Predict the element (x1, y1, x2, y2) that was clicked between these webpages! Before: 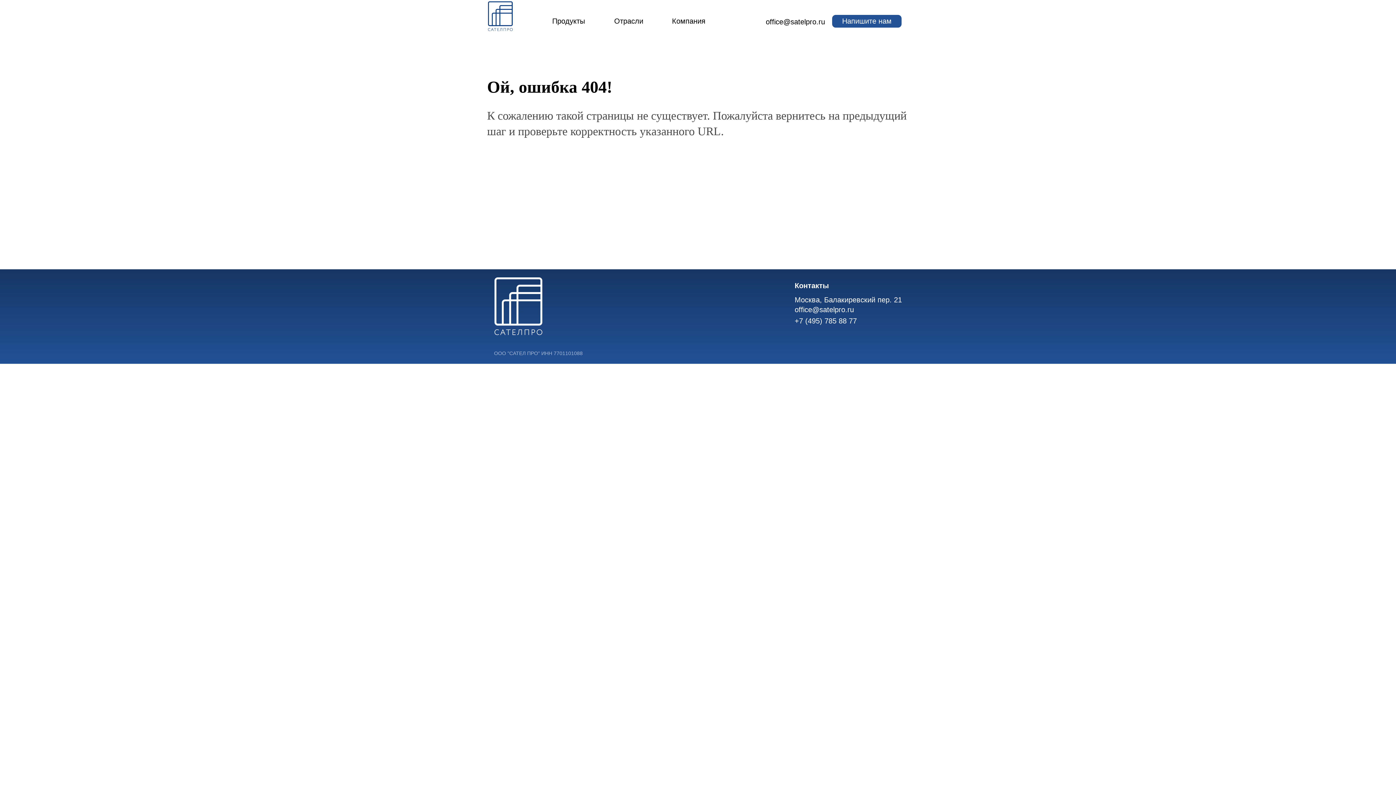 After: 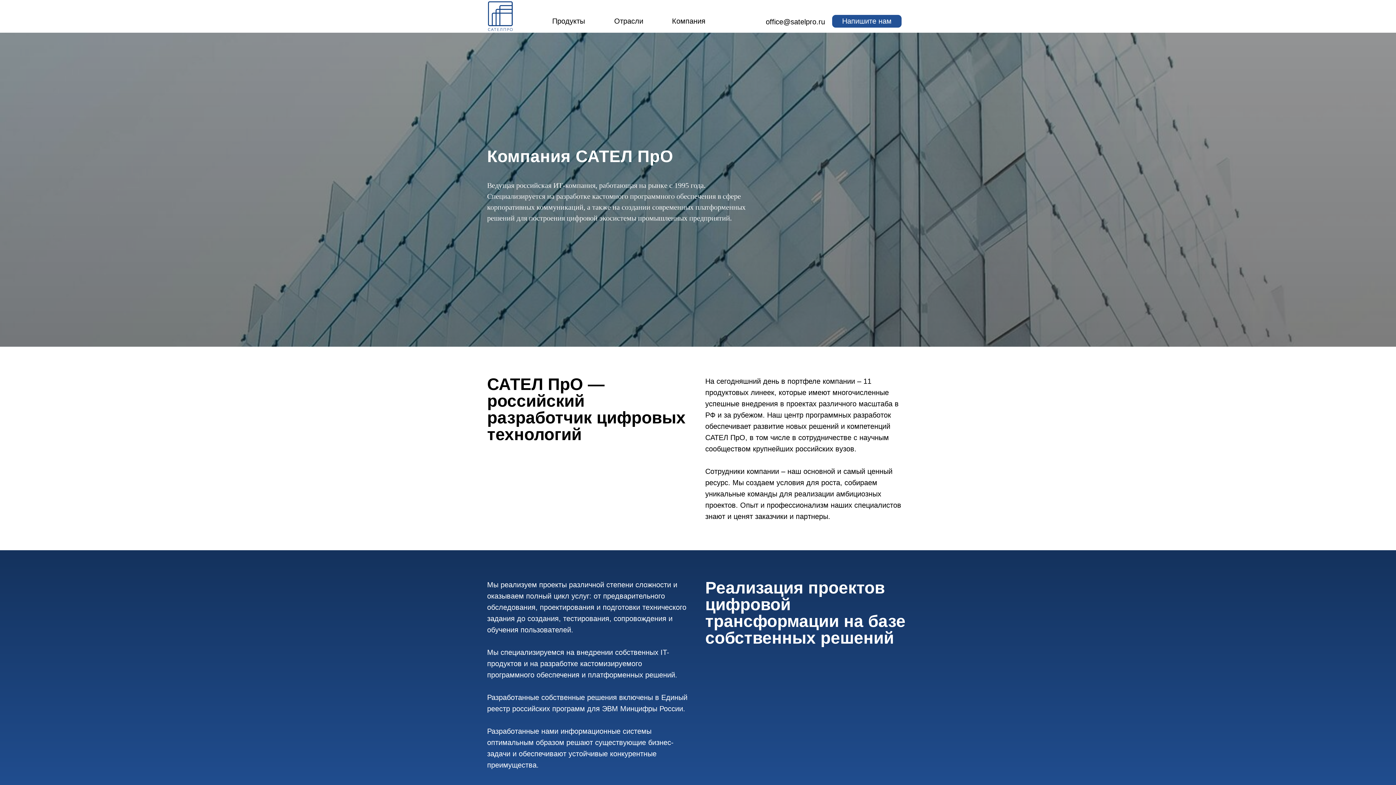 Action: bbox: (658, 10, 719, 32) label: Компания